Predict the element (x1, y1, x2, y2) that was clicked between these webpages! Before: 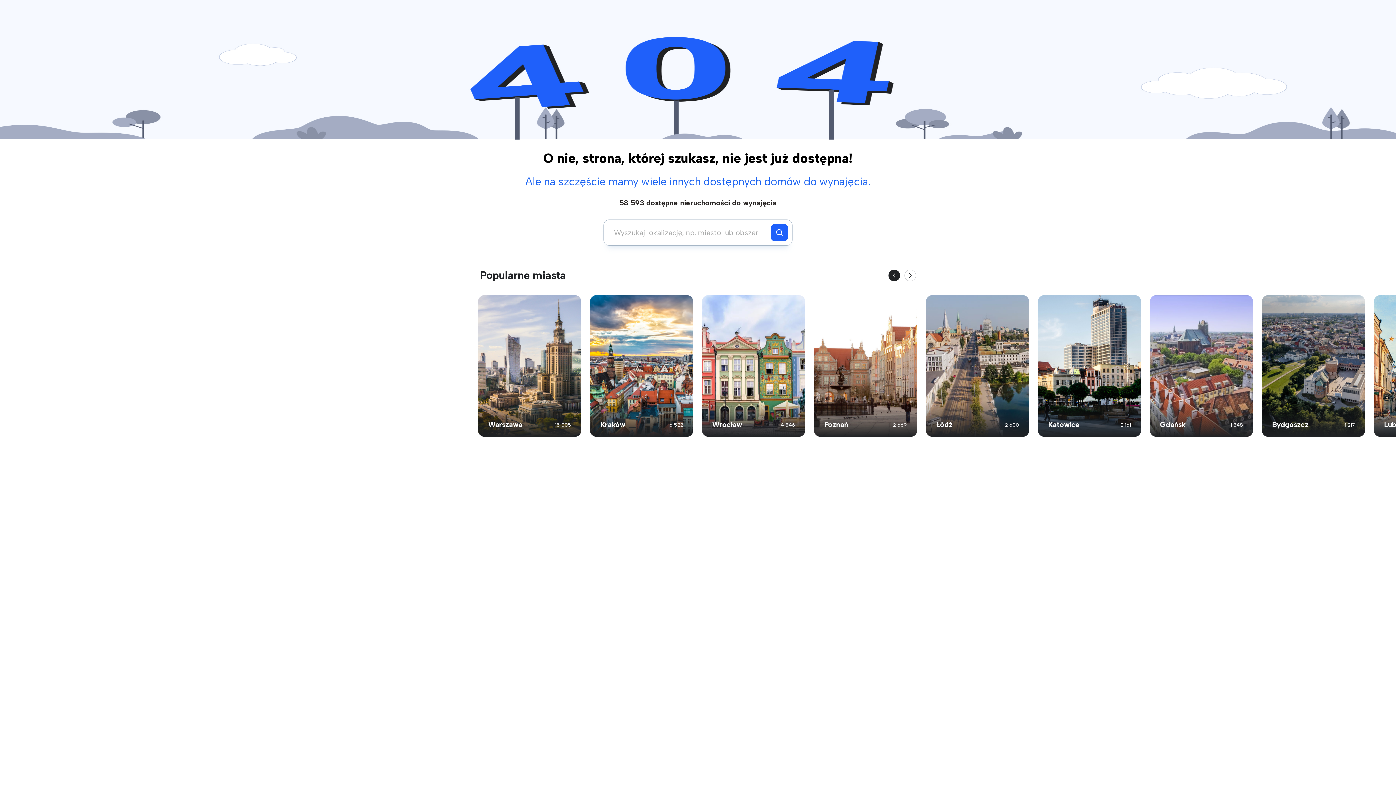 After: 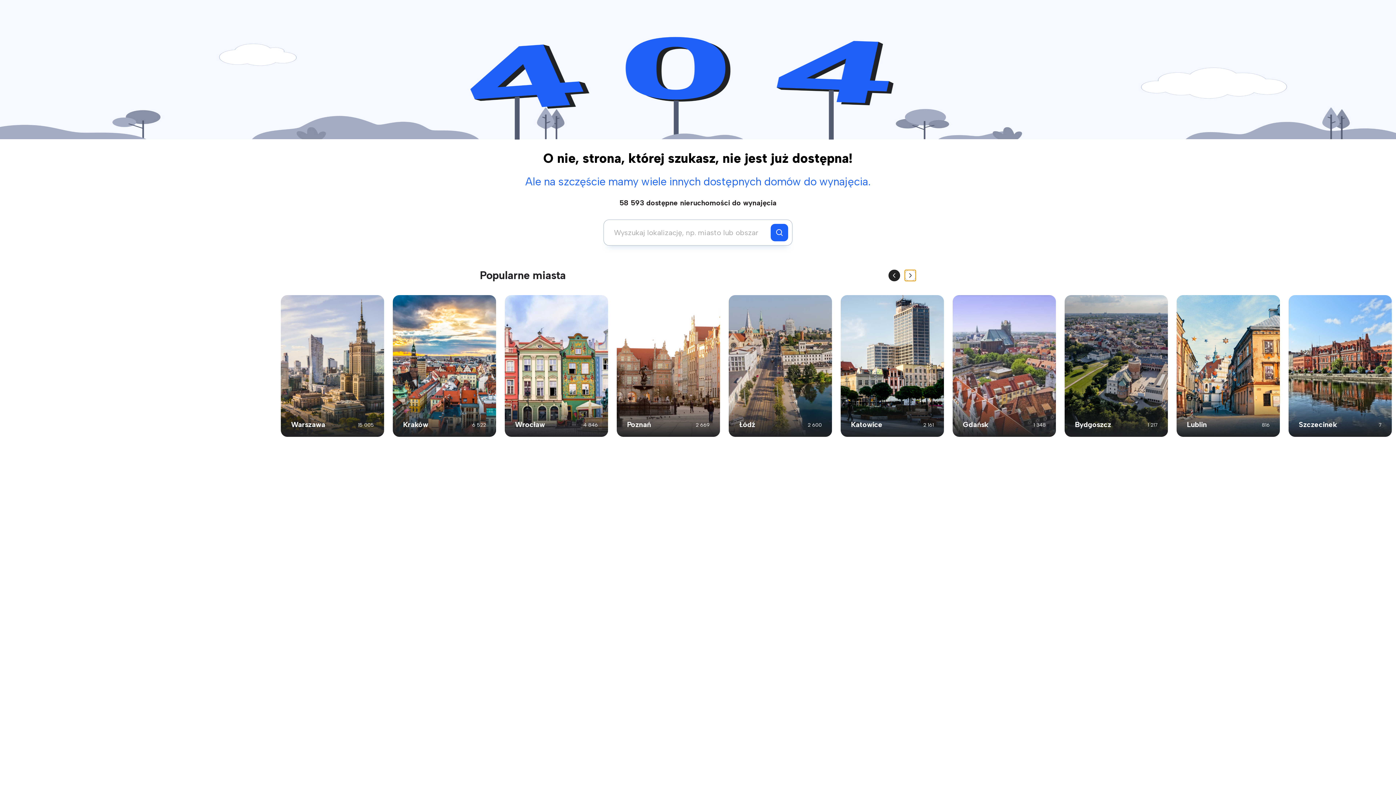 Action: bbox: (904, 269, 916, 281) label: Next slide